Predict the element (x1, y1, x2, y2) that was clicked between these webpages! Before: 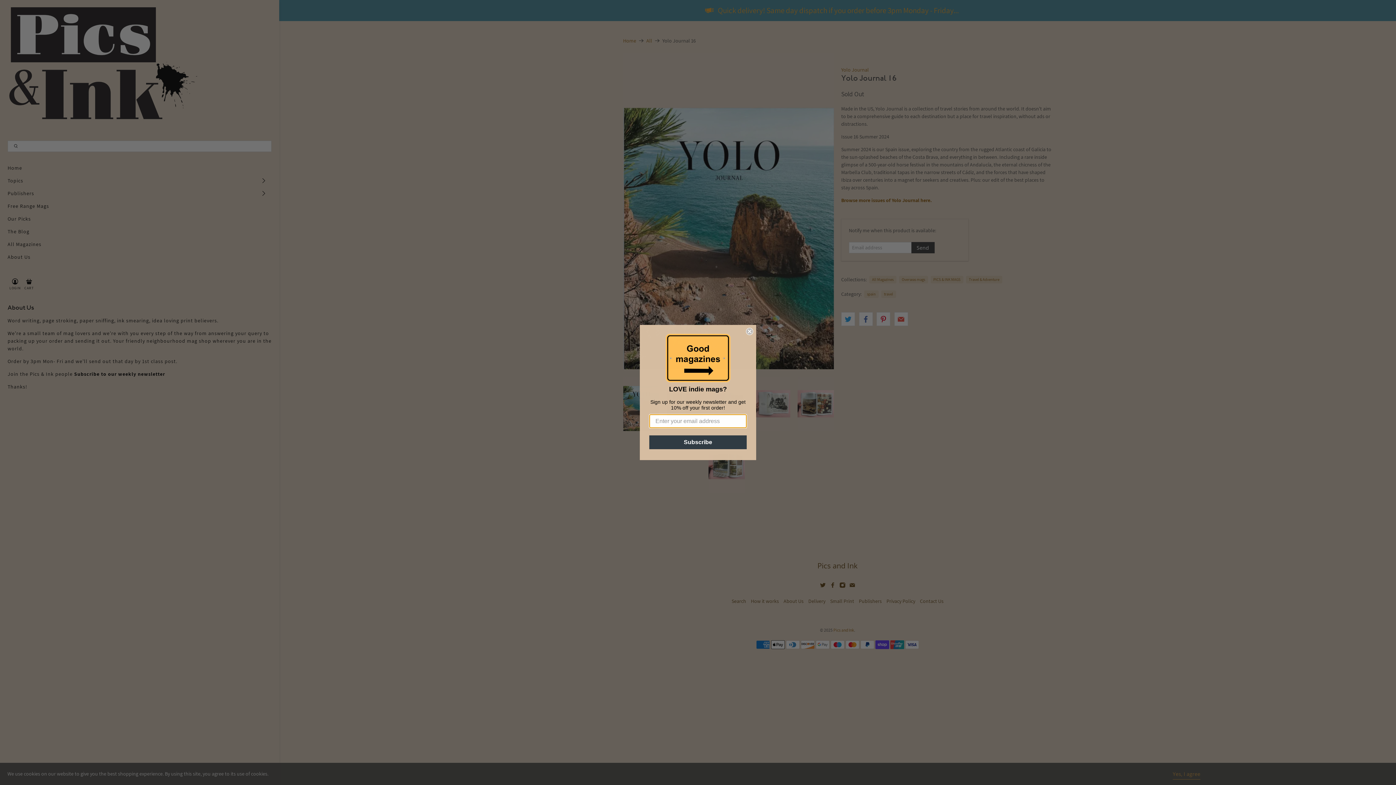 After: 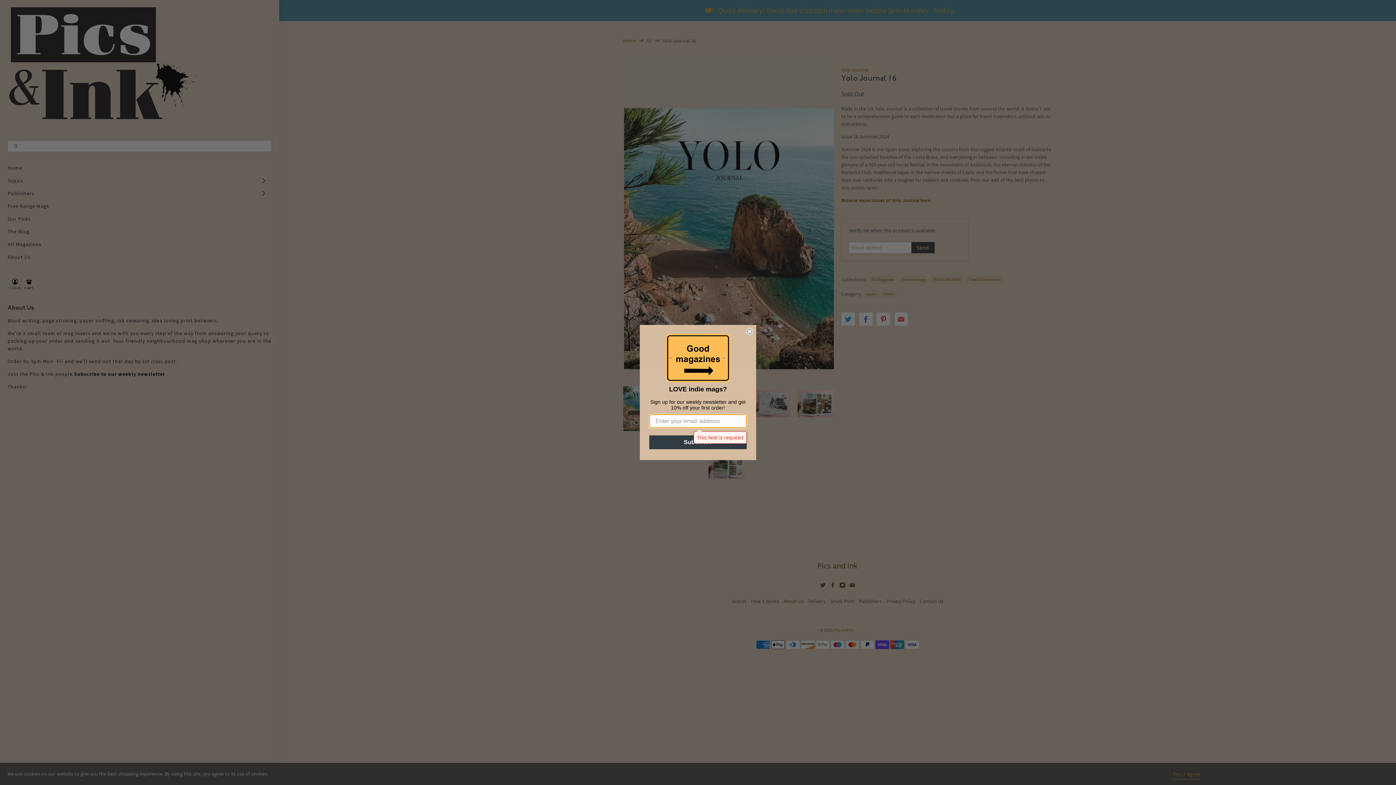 Action: label: Subscribe bbox: (649, 435, 746, 449)